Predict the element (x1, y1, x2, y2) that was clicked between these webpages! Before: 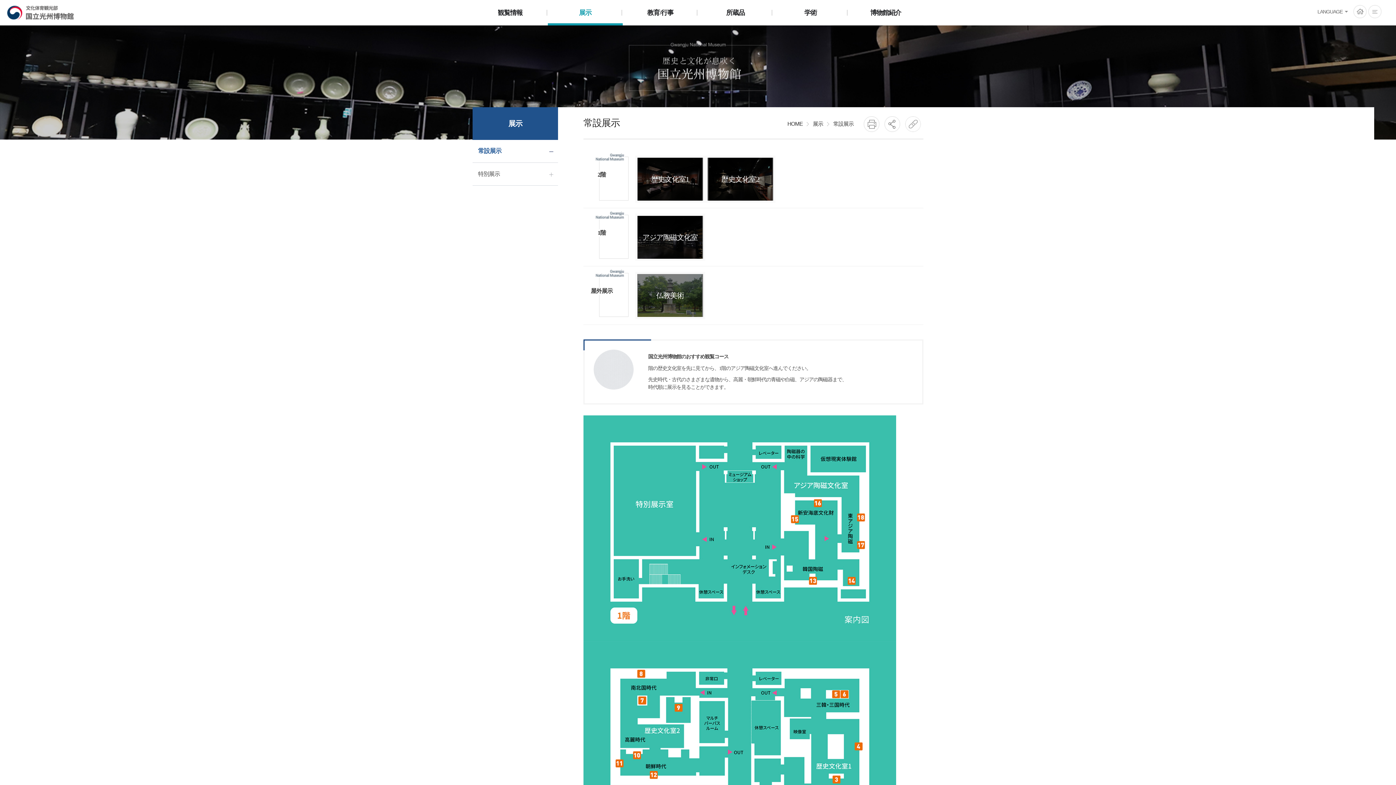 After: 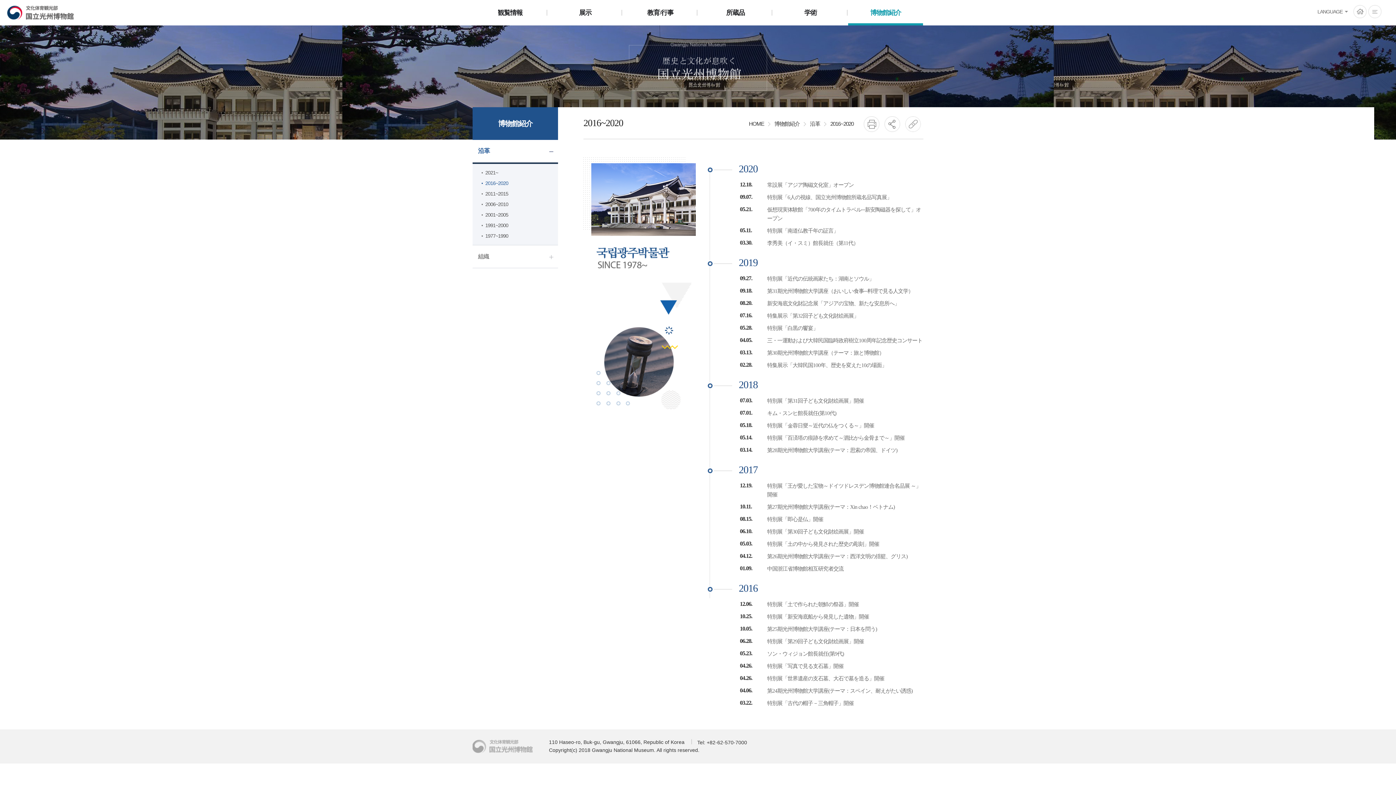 Action: bbox: (848, 0, 923, 24) label: 博物館紹介